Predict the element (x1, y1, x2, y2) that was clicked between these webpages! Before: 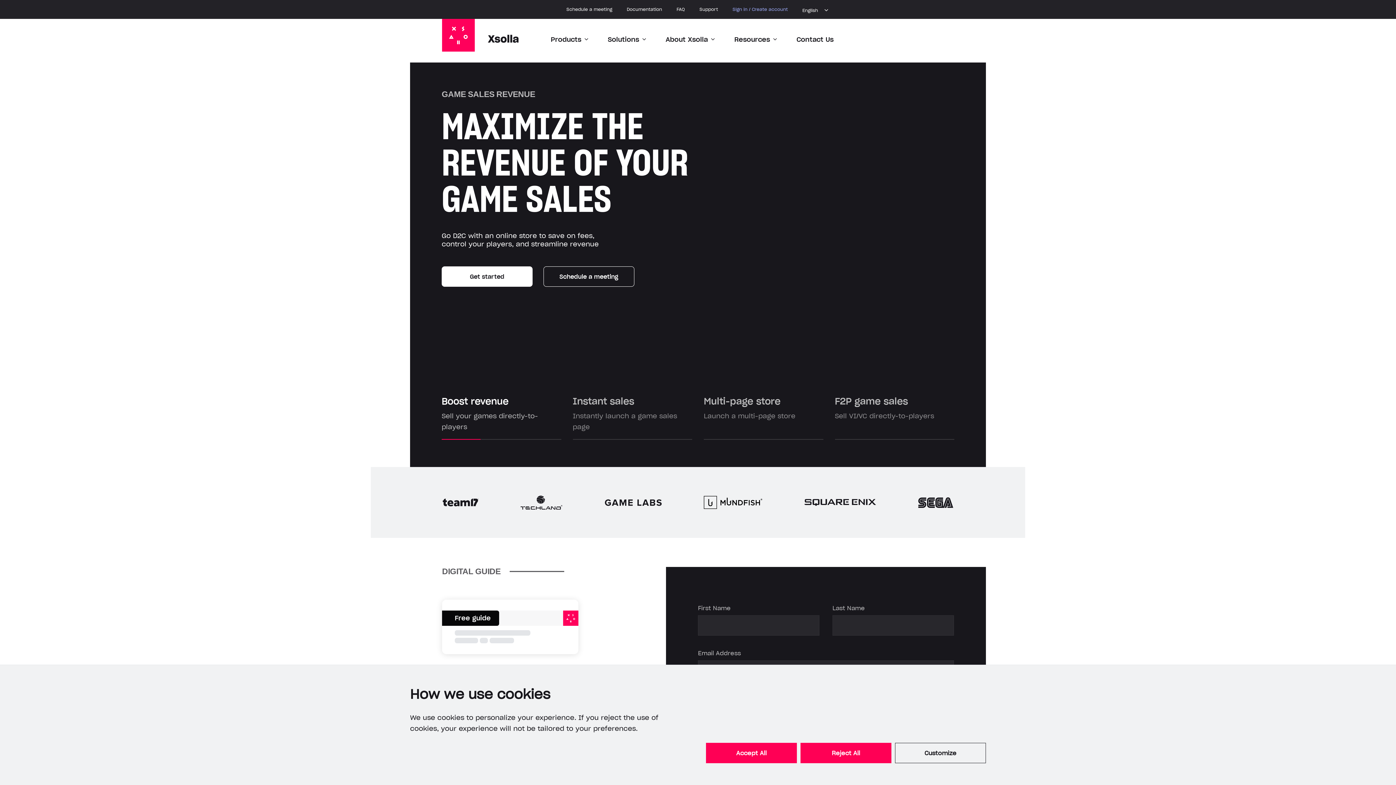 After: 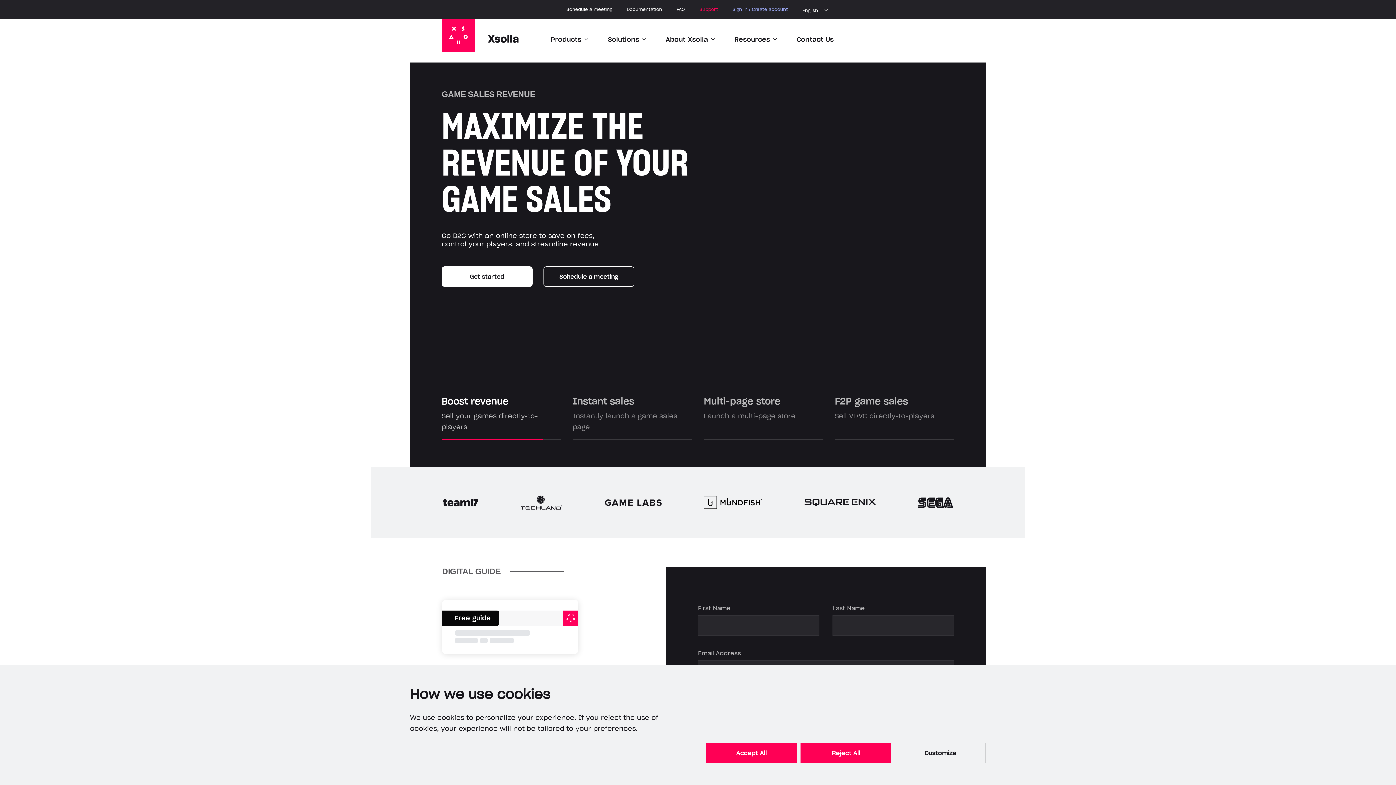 Action: bbox: (699, 6, 718, 12) label: Support